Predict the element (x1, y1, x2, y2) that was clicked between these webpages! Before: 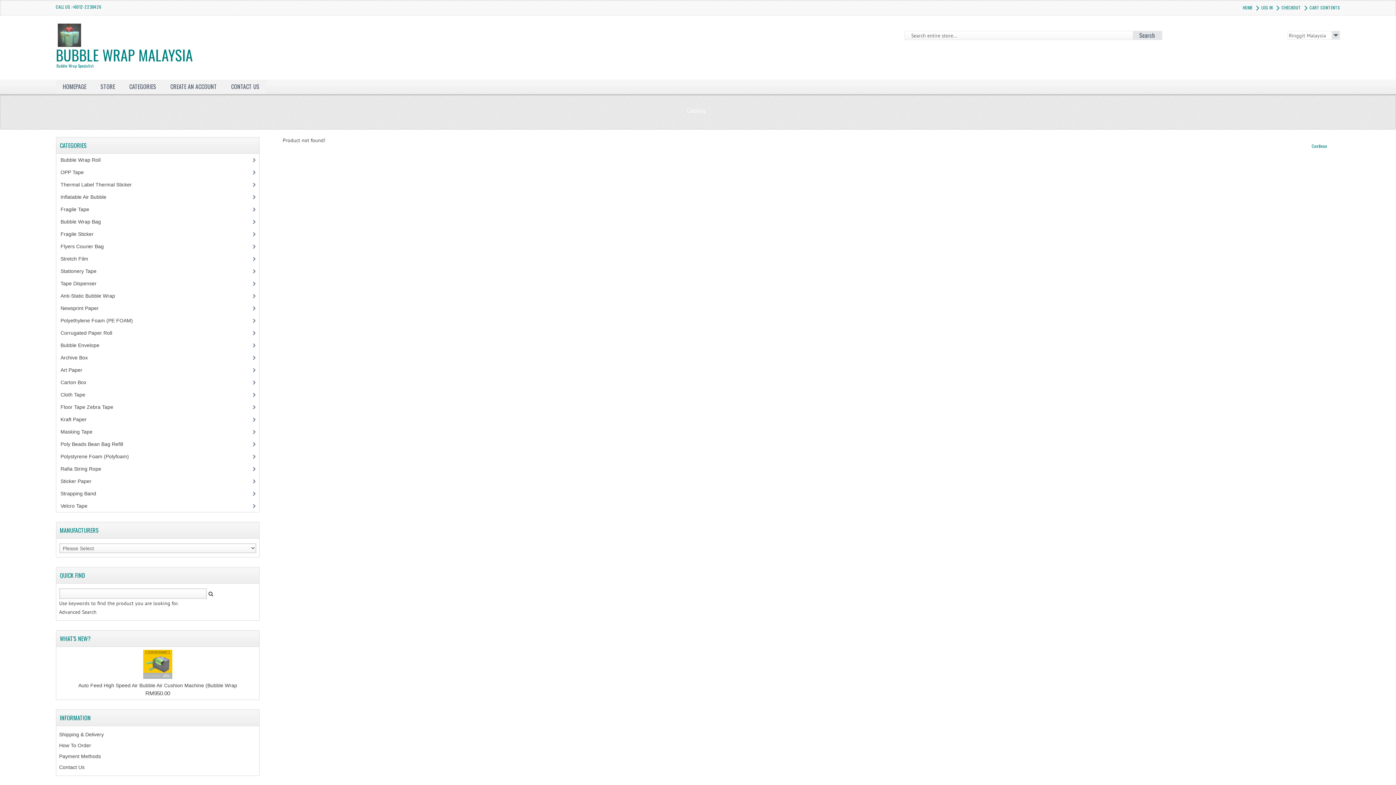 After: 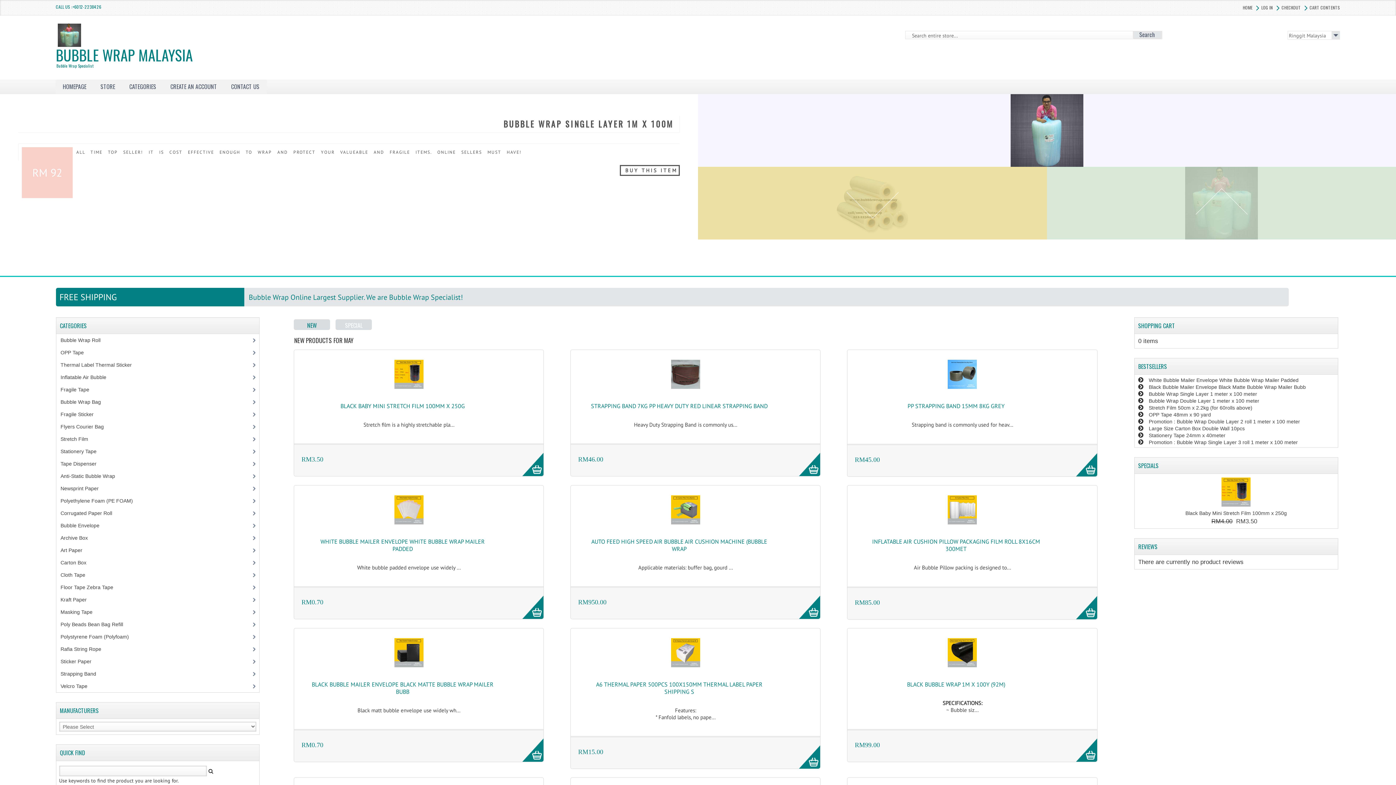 Action: bbox: (1312, 142, 1327, 149) label: Continue